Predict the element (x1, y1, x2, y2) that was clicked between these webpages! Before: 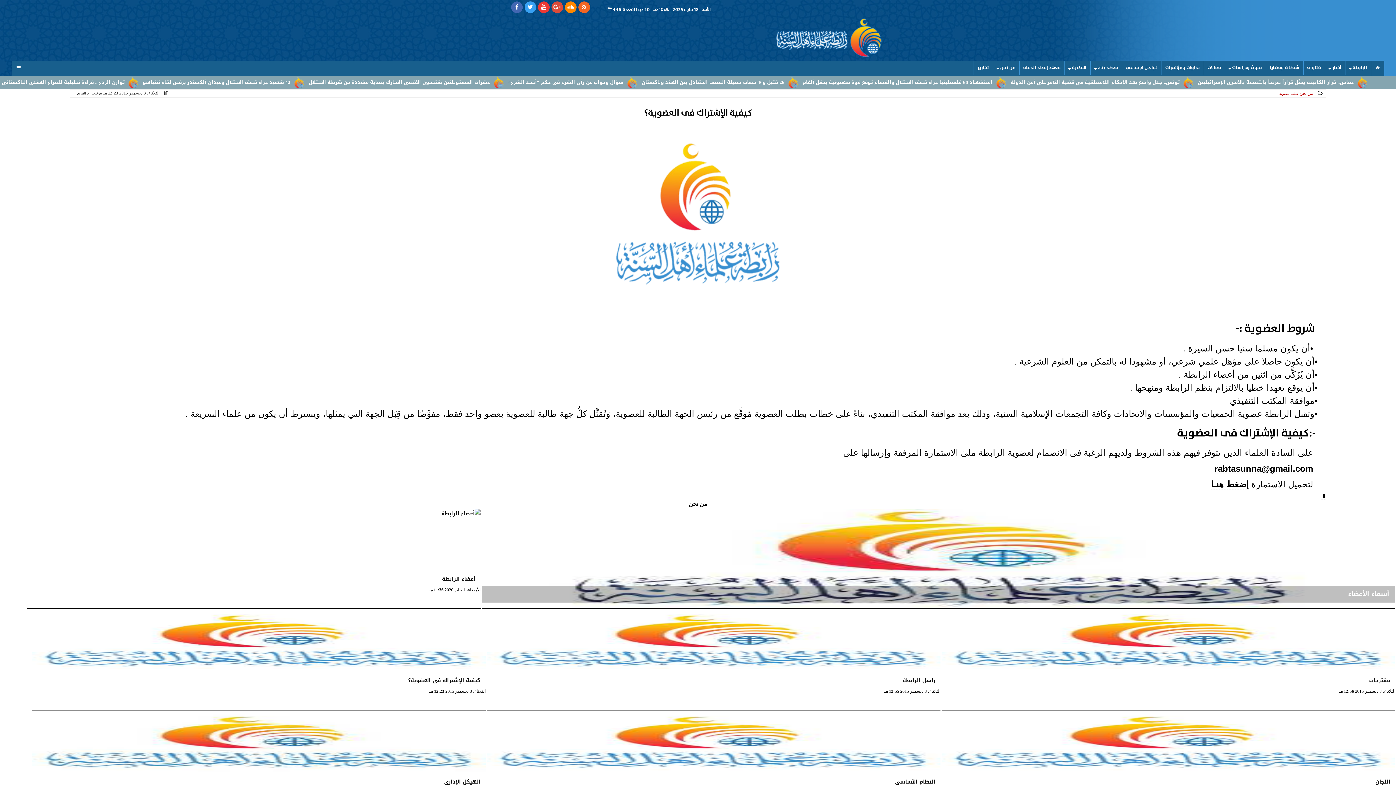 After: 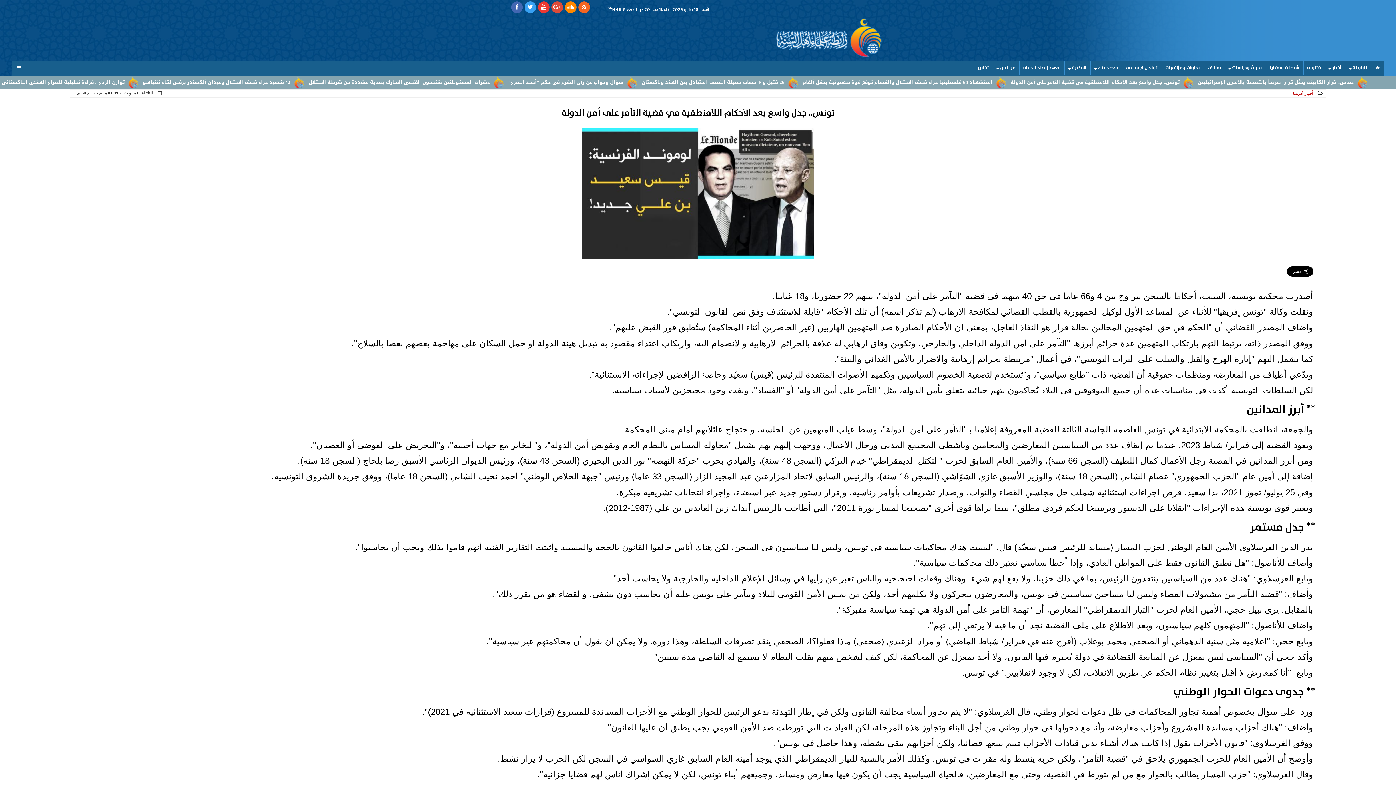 Action: label: تونس.. جدل واسع بعد الأحكام اللامنطقية في قضية التآمر على أمن الدولة bbox: (1010, 75, 1194, 89)